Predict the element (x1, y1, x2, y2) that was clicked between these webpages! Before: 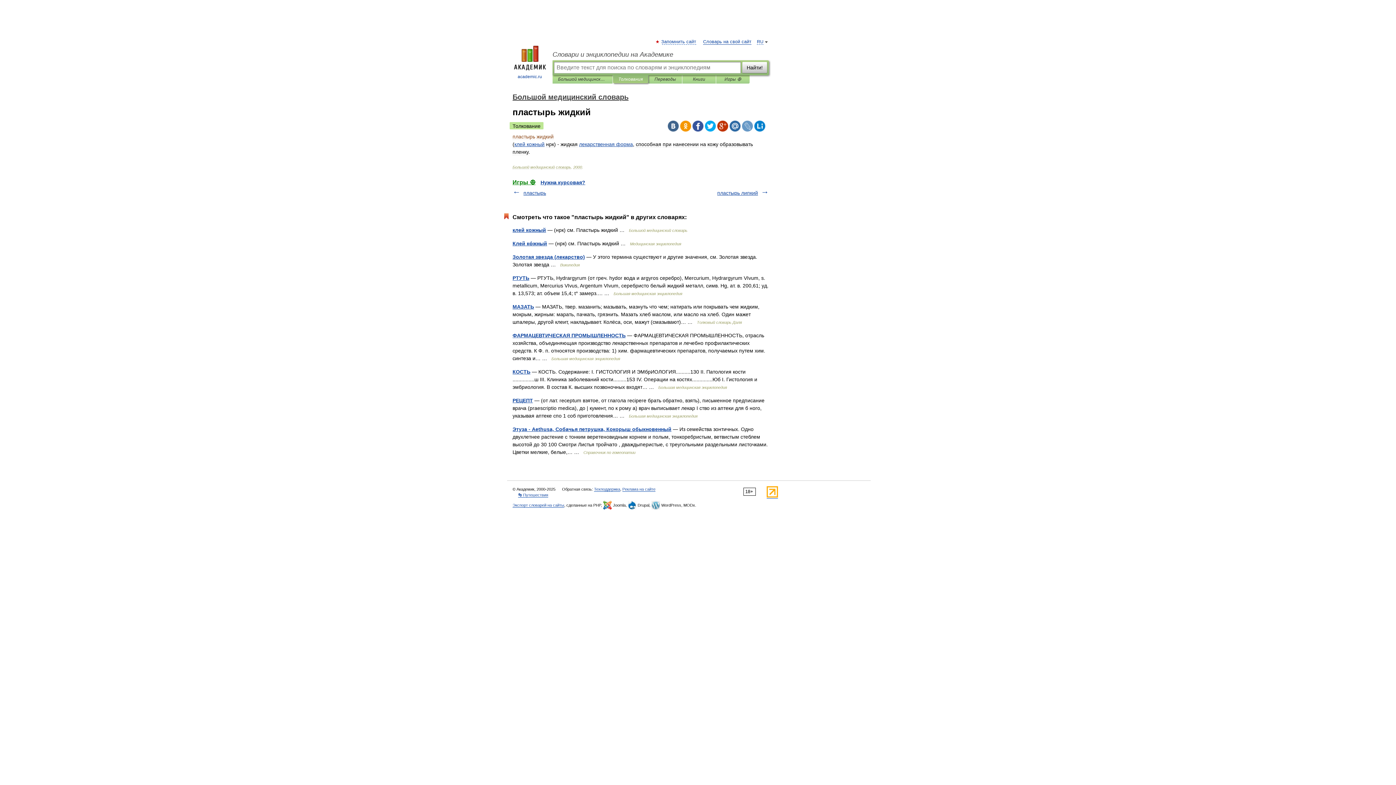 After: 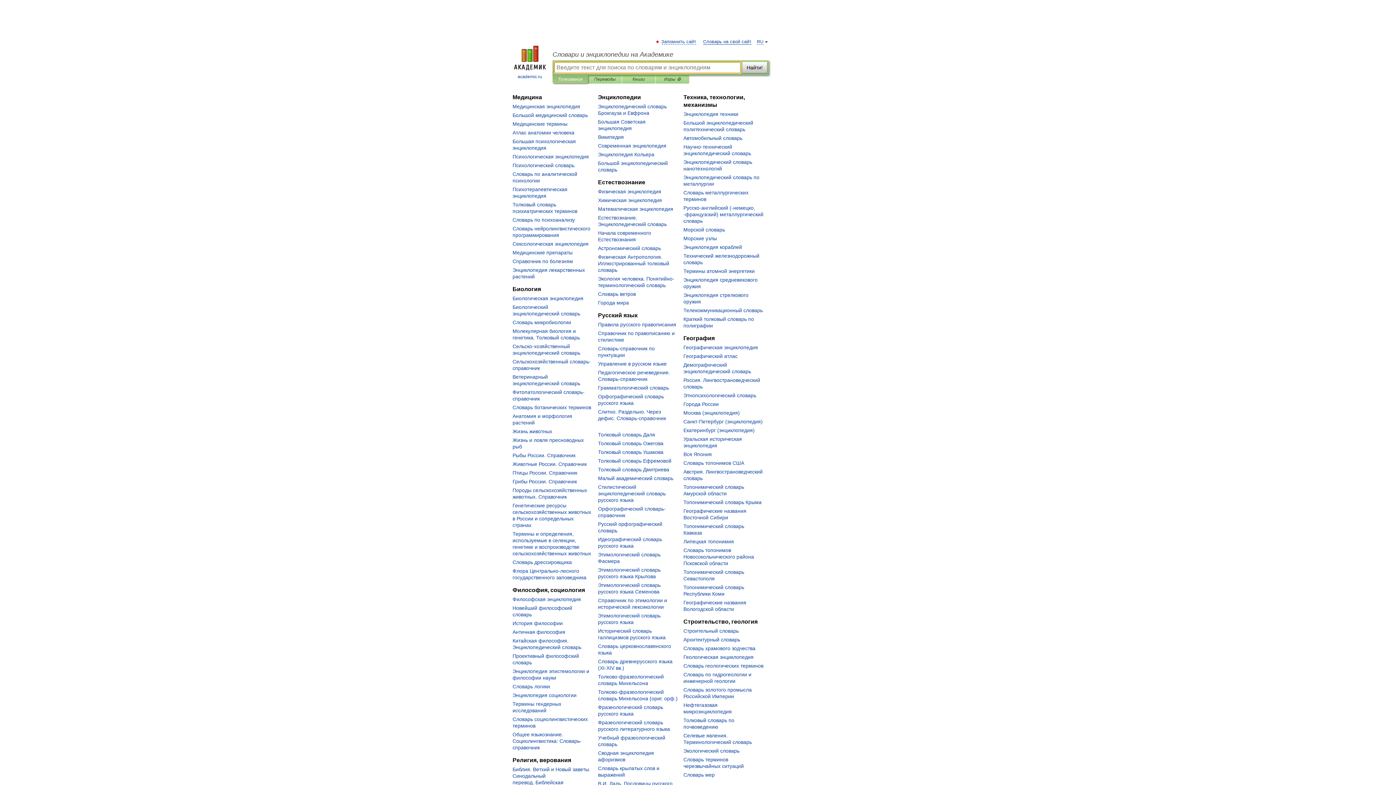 Action: bbox: (552, 50, 769, 58) label: Словари и энциклопедии на Академике